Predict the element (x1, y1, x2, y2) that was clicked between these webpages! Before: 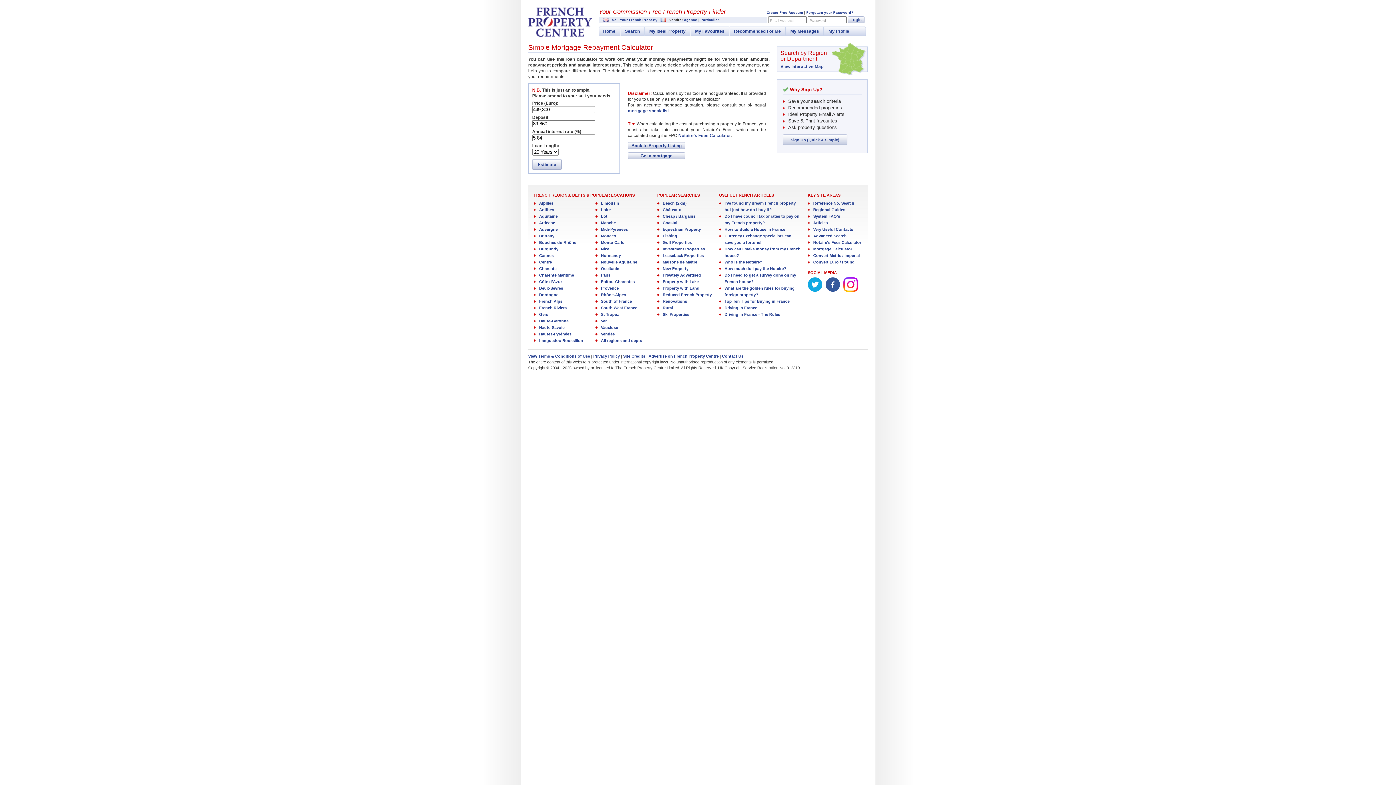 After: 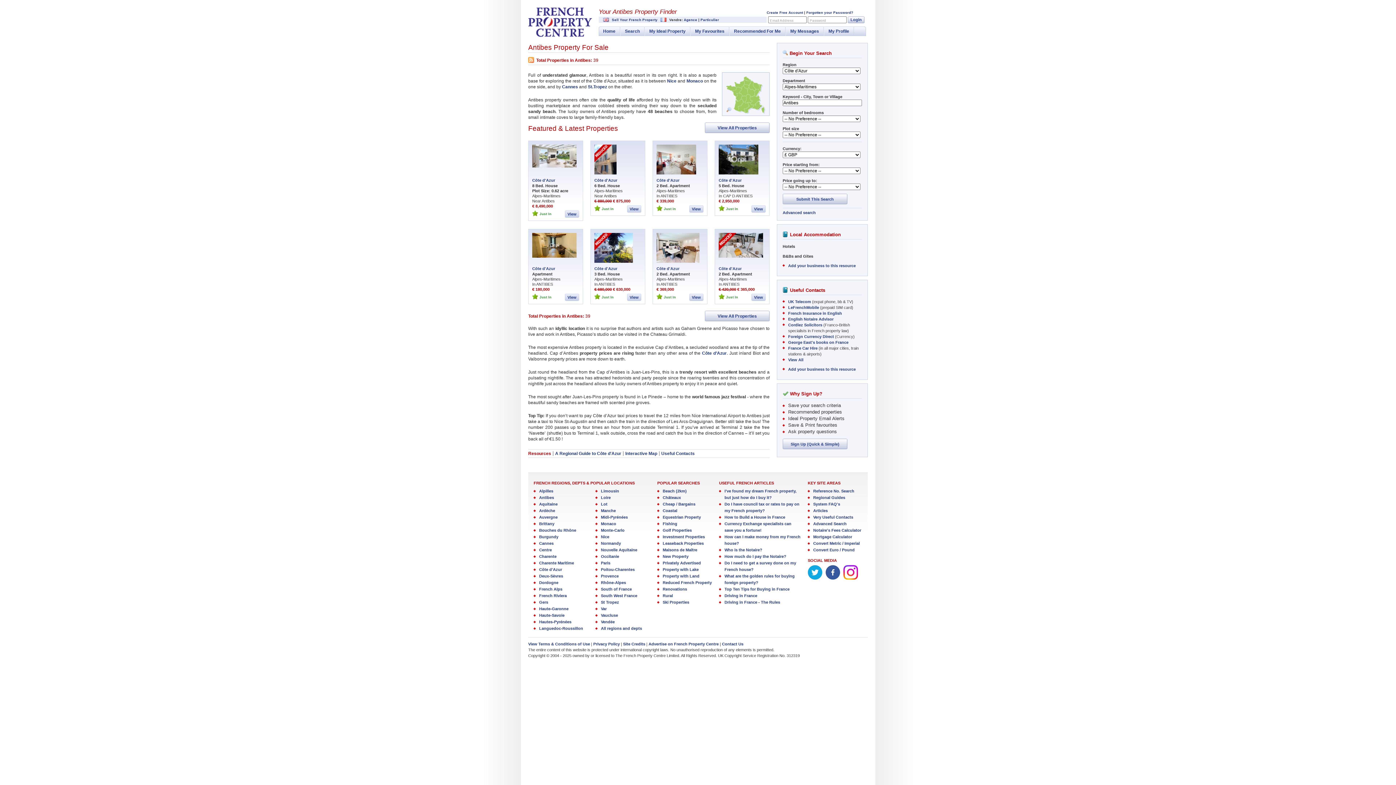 Action: label: Antibes bbox: (539, 207, 554, 212)